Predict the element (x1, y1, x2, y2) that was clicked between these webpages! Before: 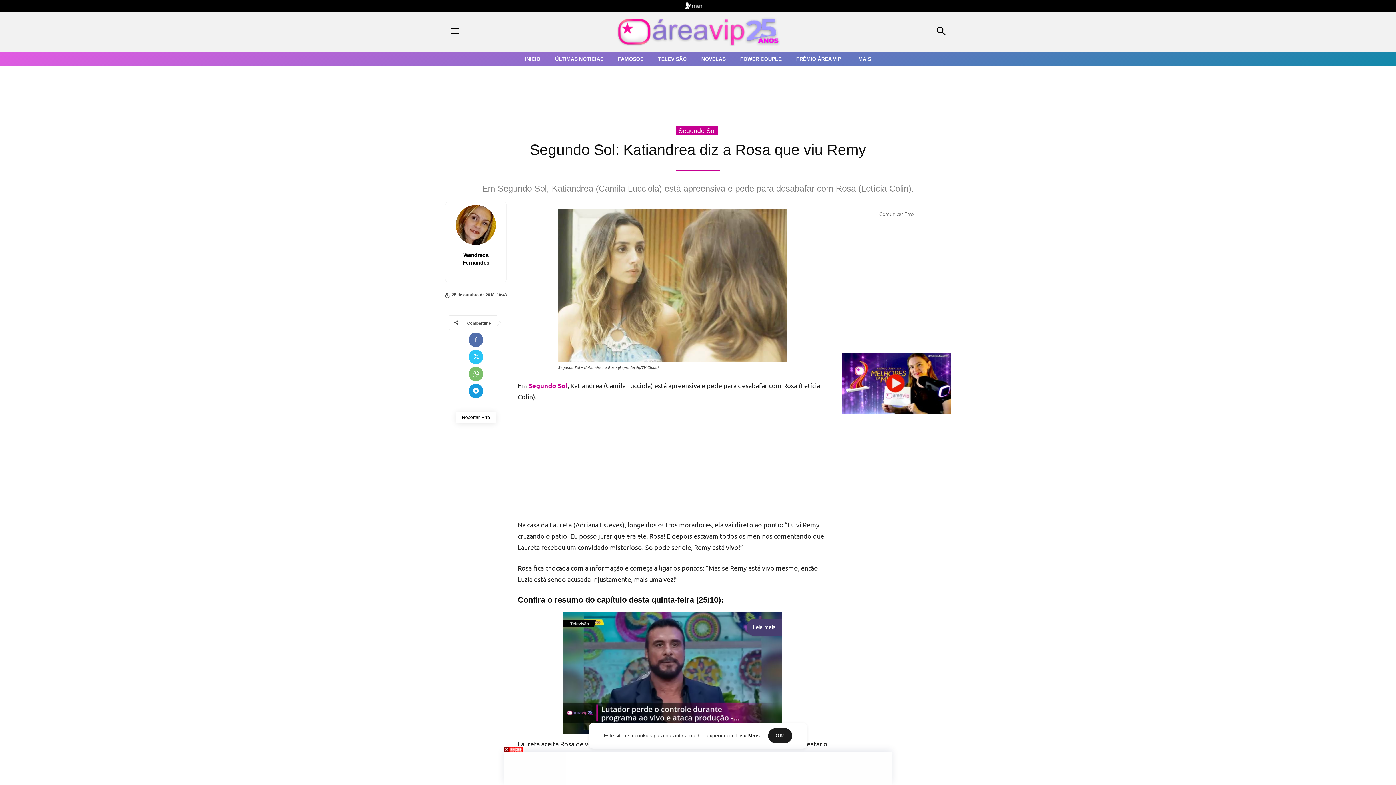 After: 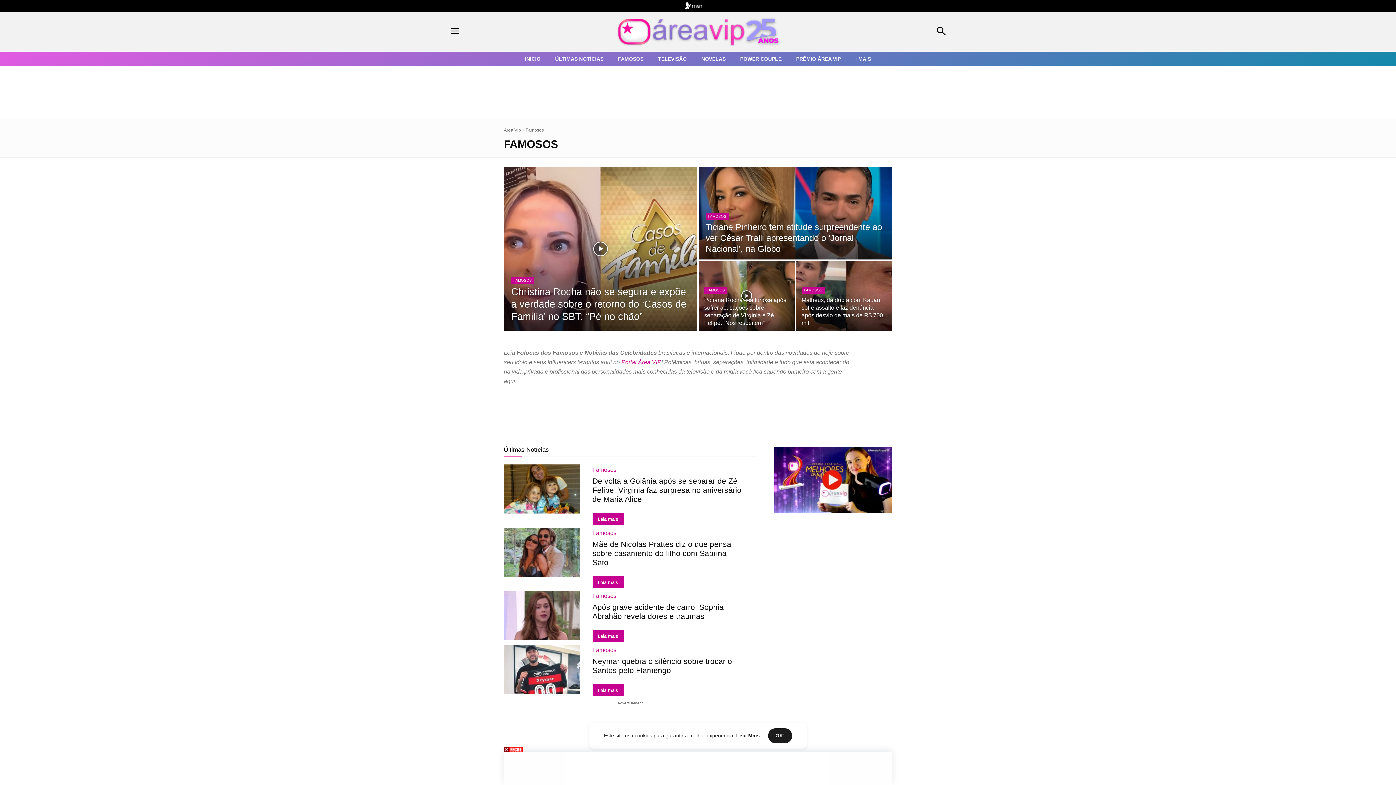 Action: label: FAMOSOS bbox: (618, 53, 643, 64)